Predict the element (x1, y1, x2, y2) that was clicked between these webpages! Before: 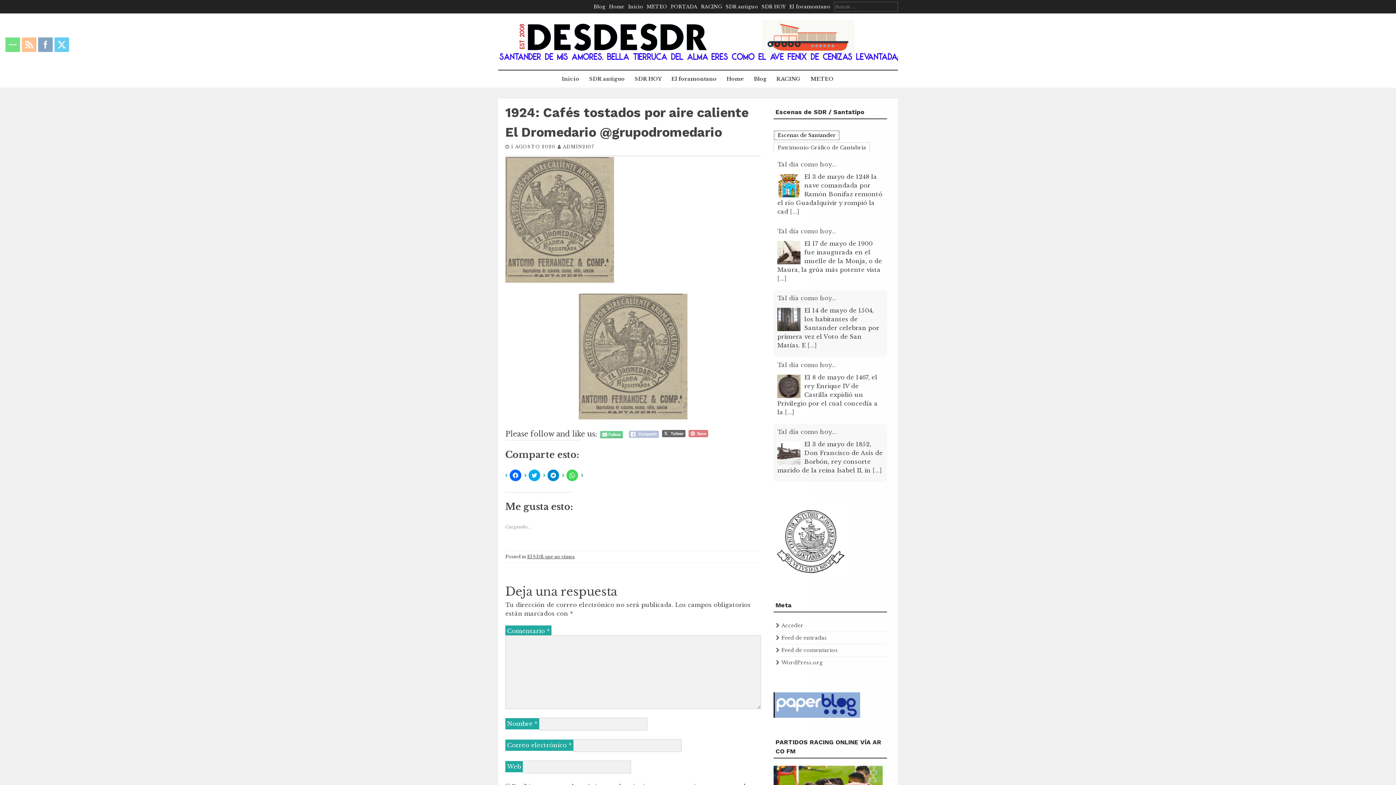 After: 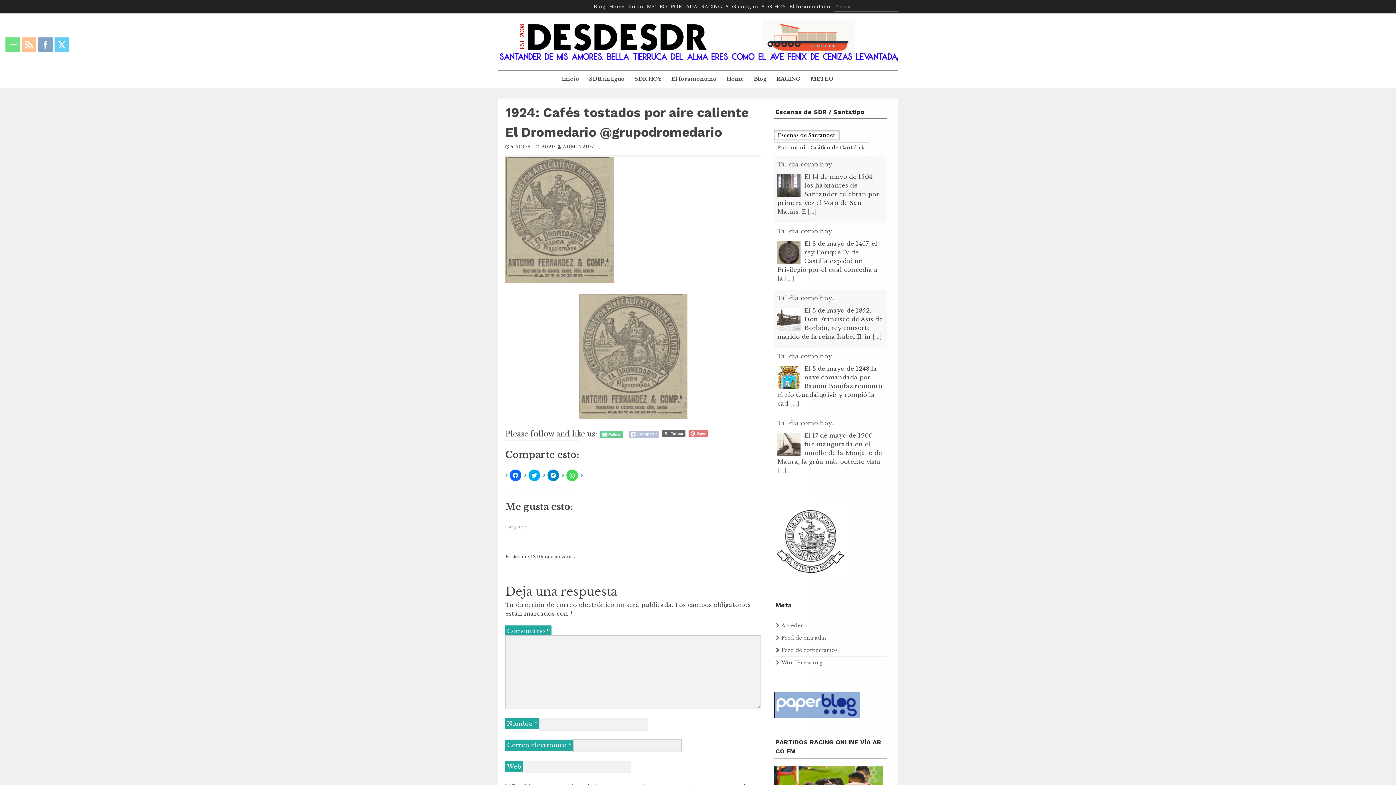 Action: bbox: (31, 26, 59, 33)